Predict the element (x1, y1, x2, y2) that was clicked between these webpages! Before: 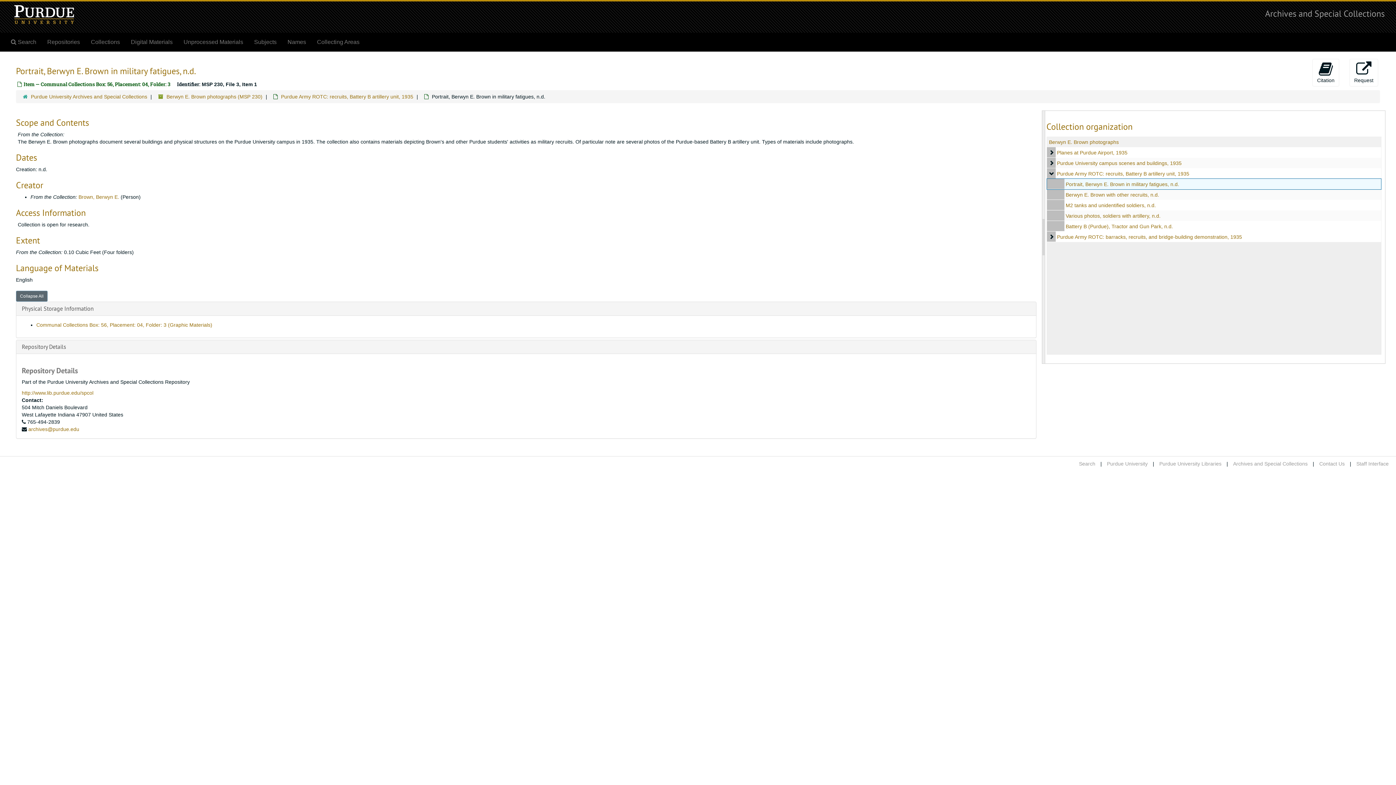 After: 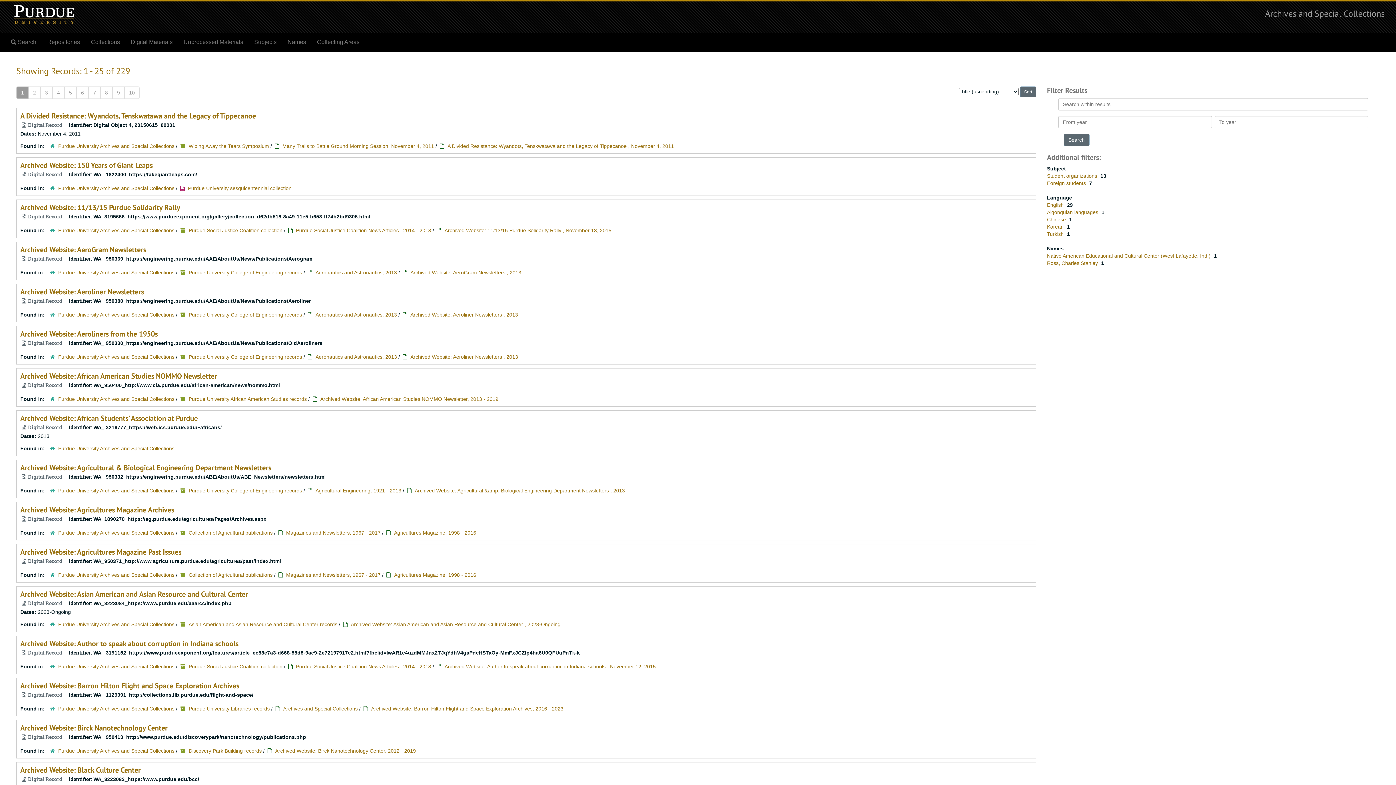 Action: bbox: (125, 33, 178, 51) label: Digital Materials